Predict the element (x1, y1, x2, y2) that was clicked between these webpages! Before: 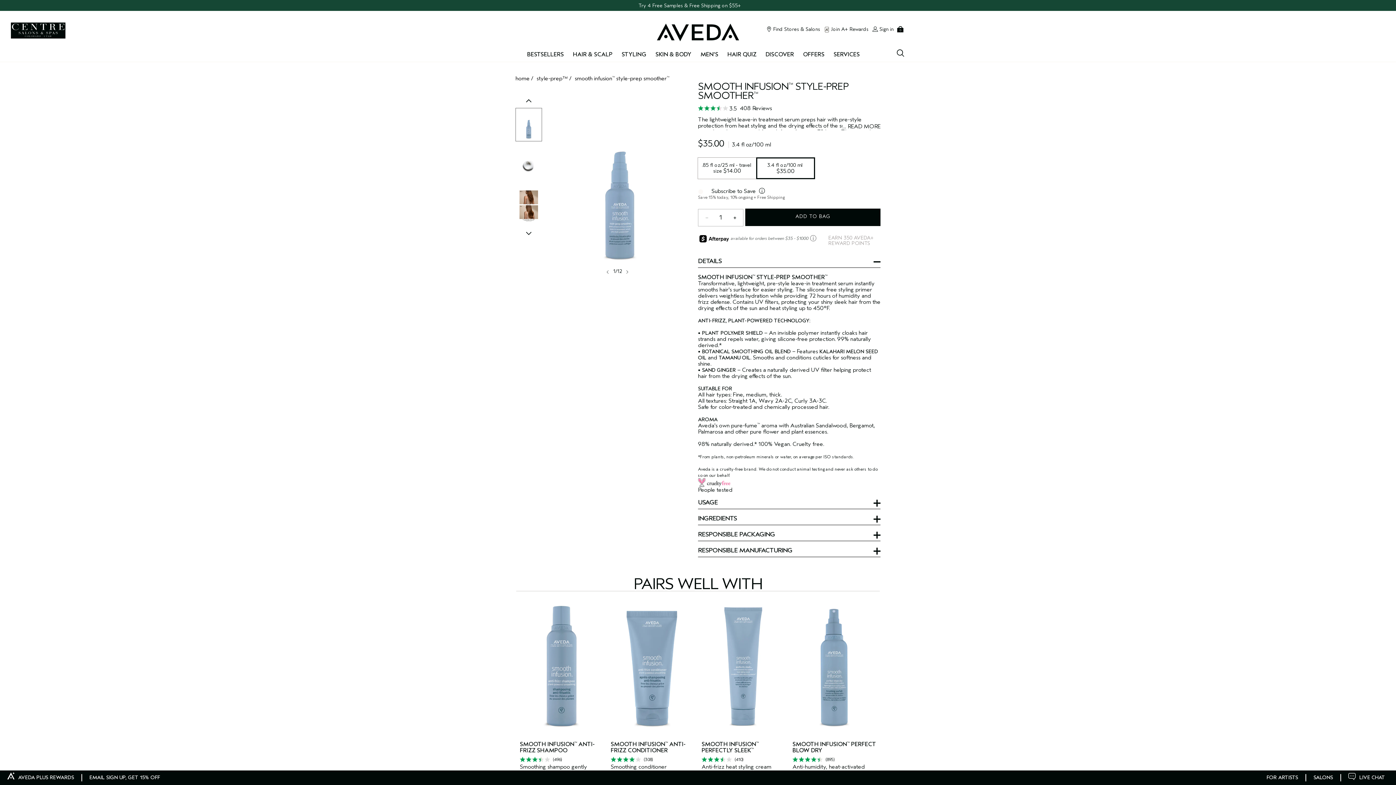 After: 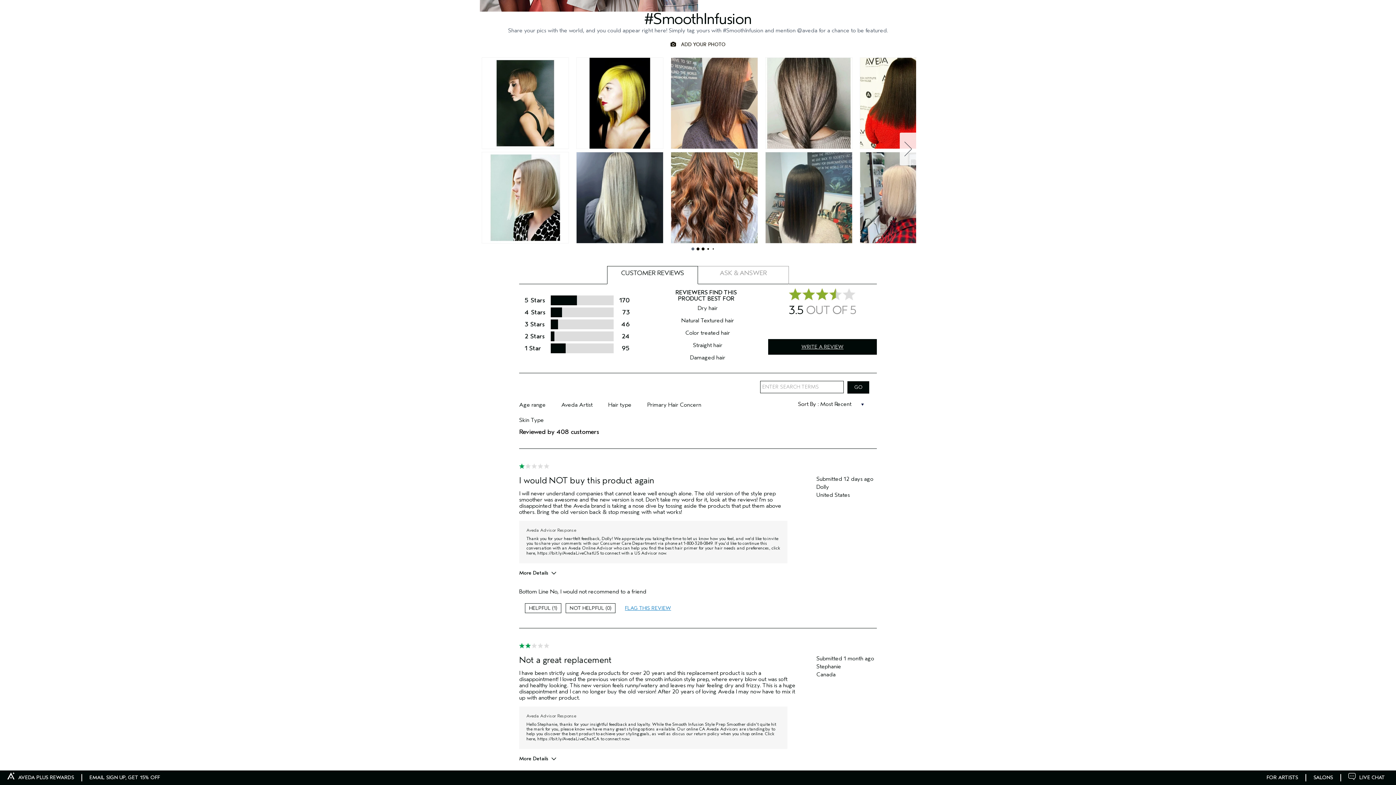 Action: bbox: (737, 105, 772, 111) label: 408 Reviews